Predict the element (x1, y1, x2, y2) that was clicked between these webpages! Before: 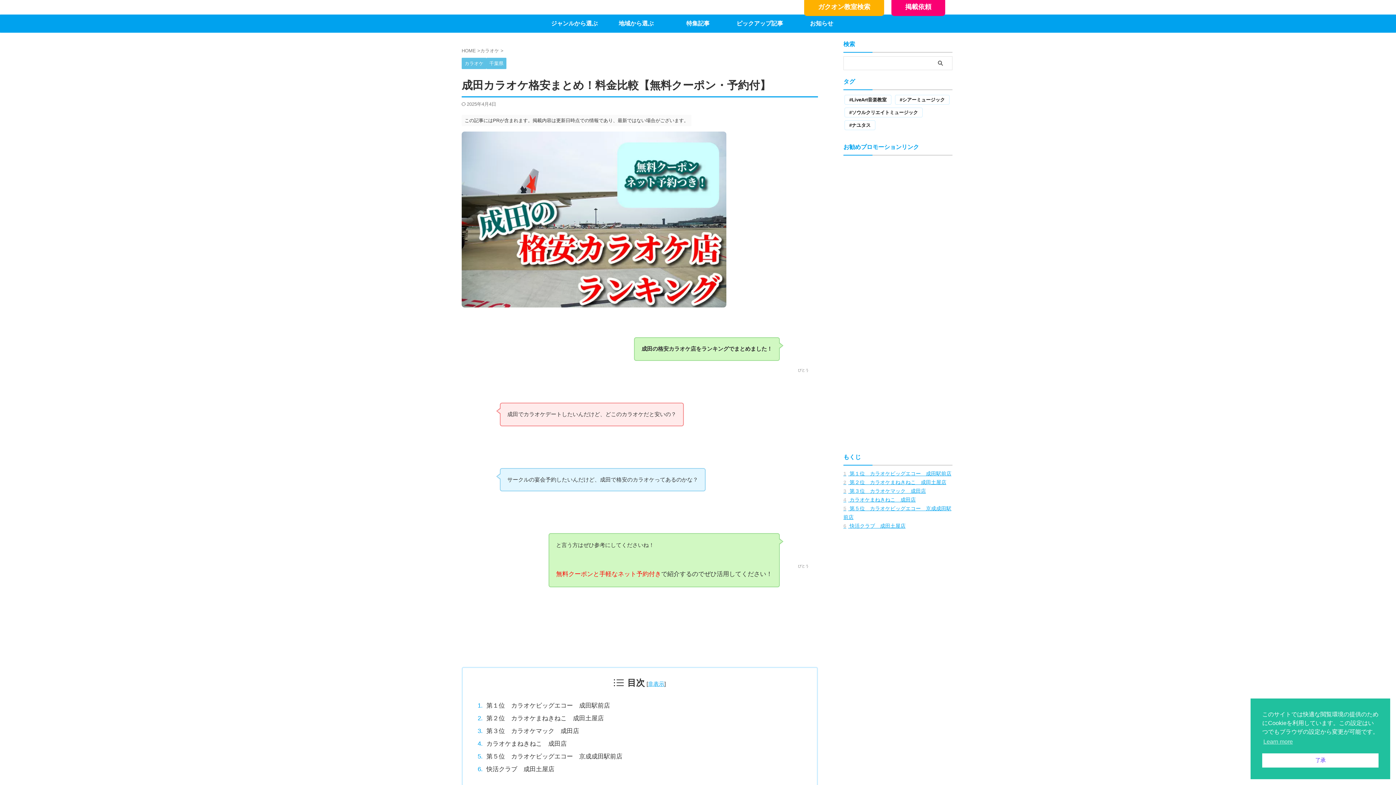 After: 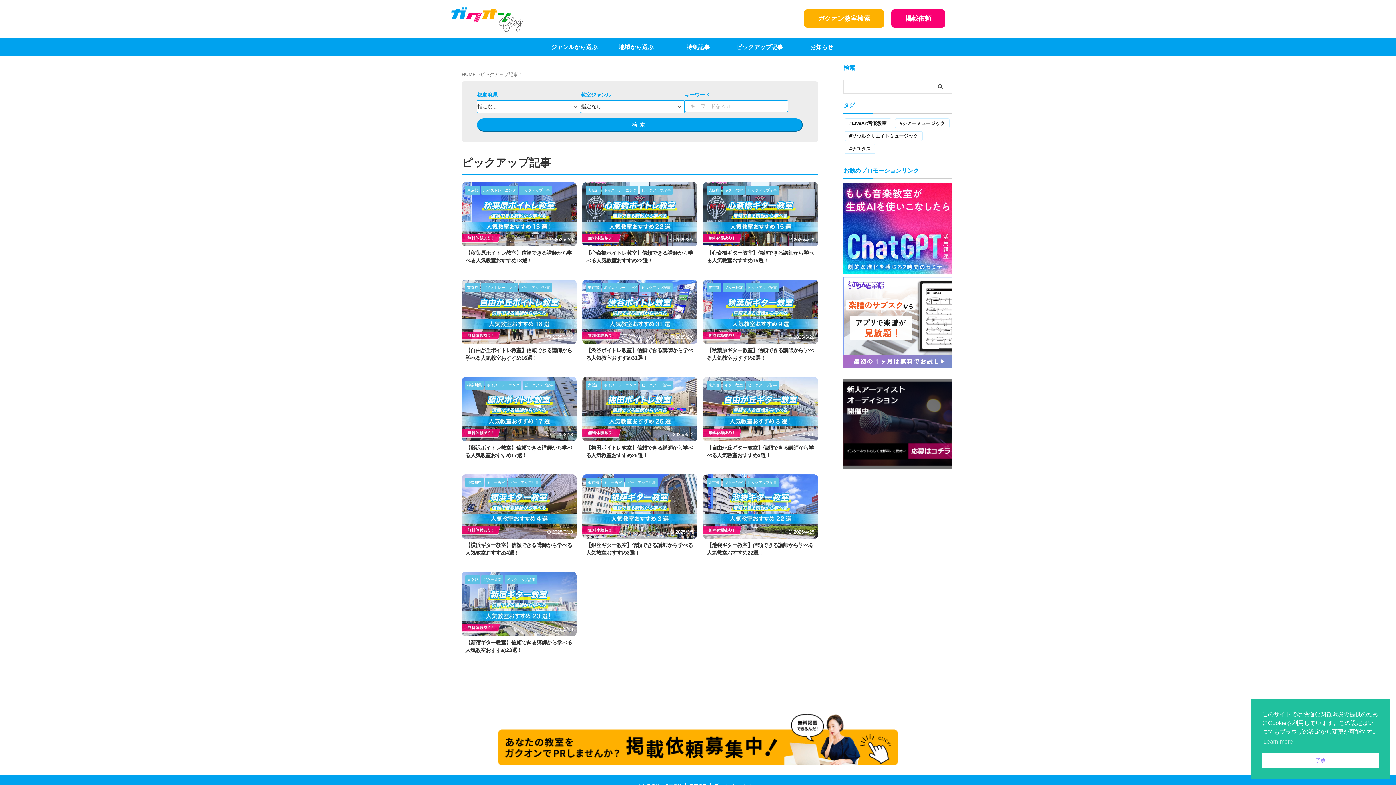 Action: bbox: (729, 14, 790, 32) label: ピックアップ記事